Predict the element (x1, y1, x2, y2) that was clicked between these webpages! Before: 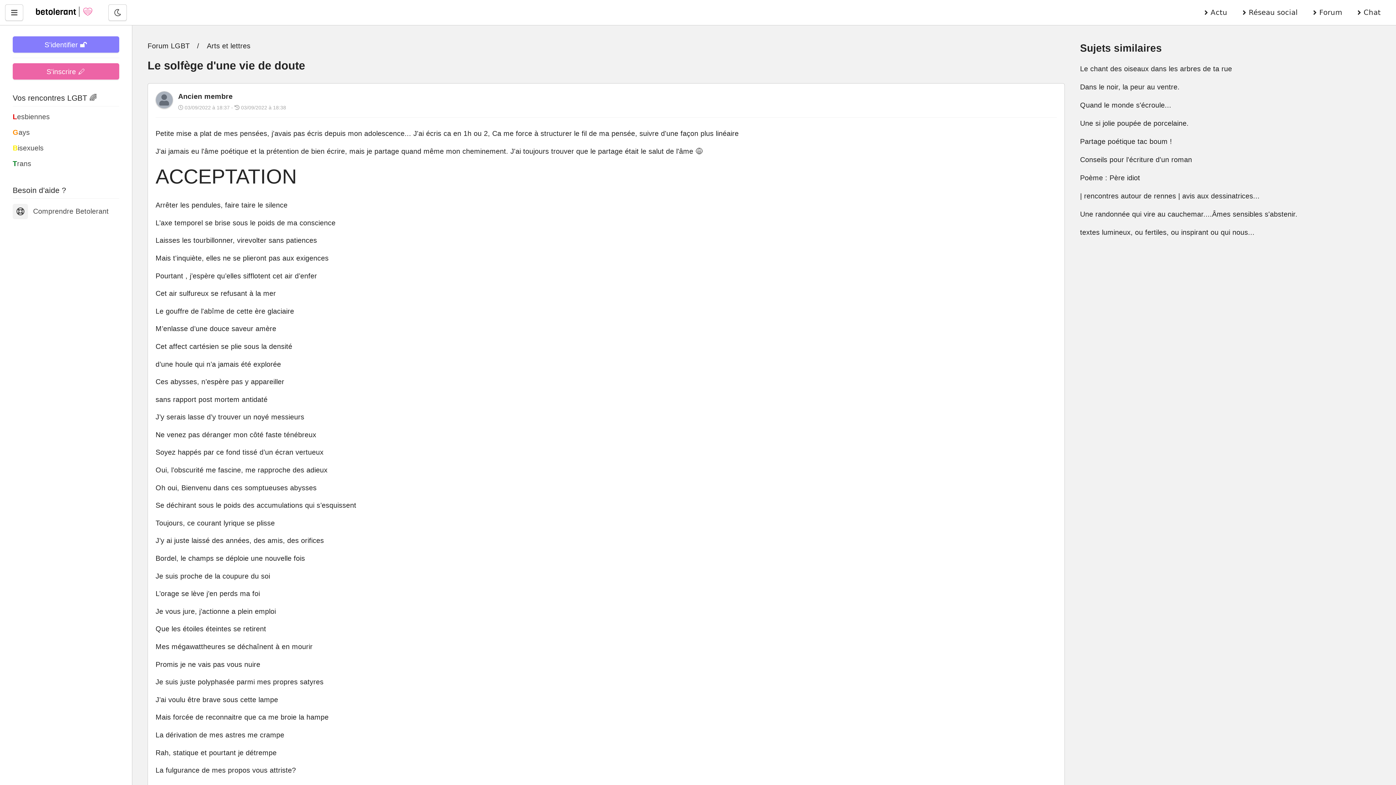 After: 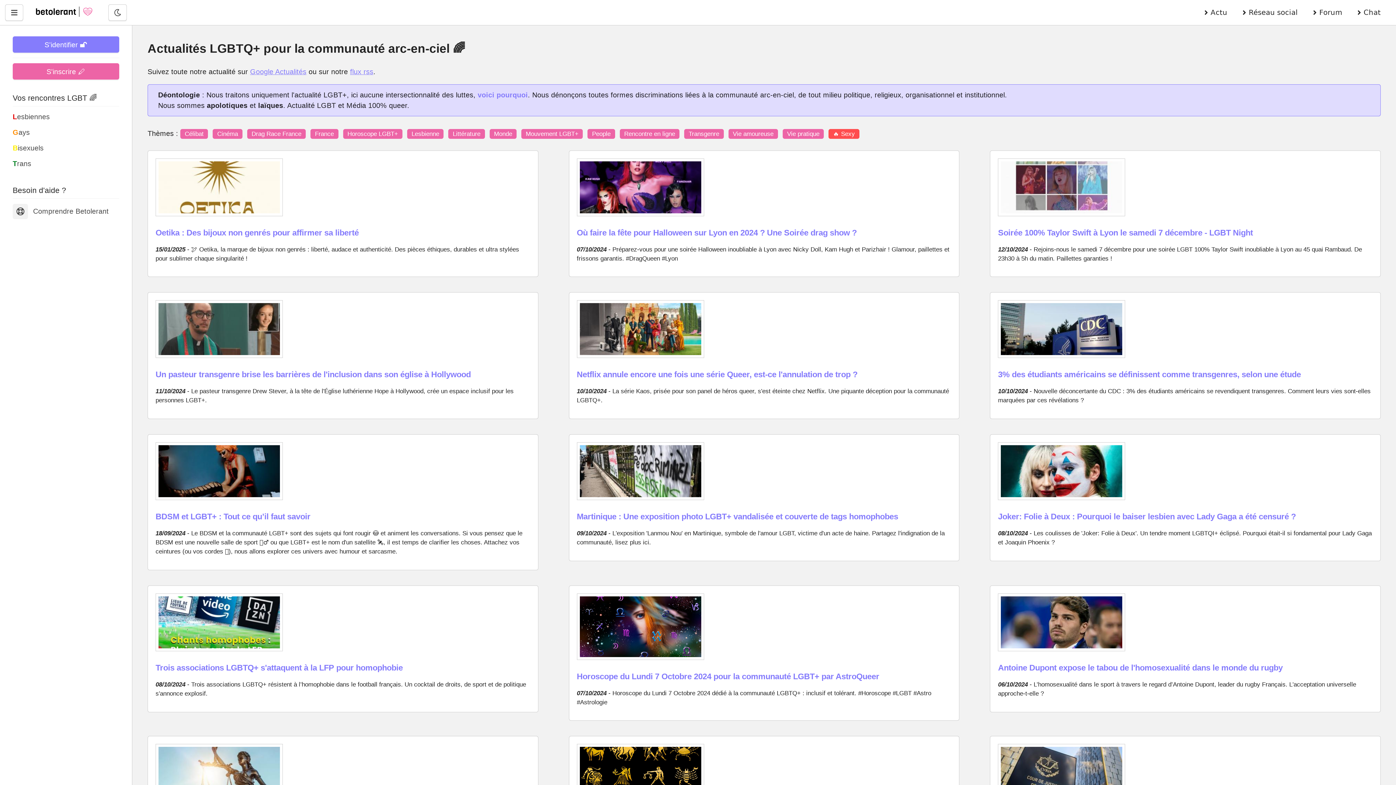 Action: bbox: (1197, 0, 1235, 25) label: Actu